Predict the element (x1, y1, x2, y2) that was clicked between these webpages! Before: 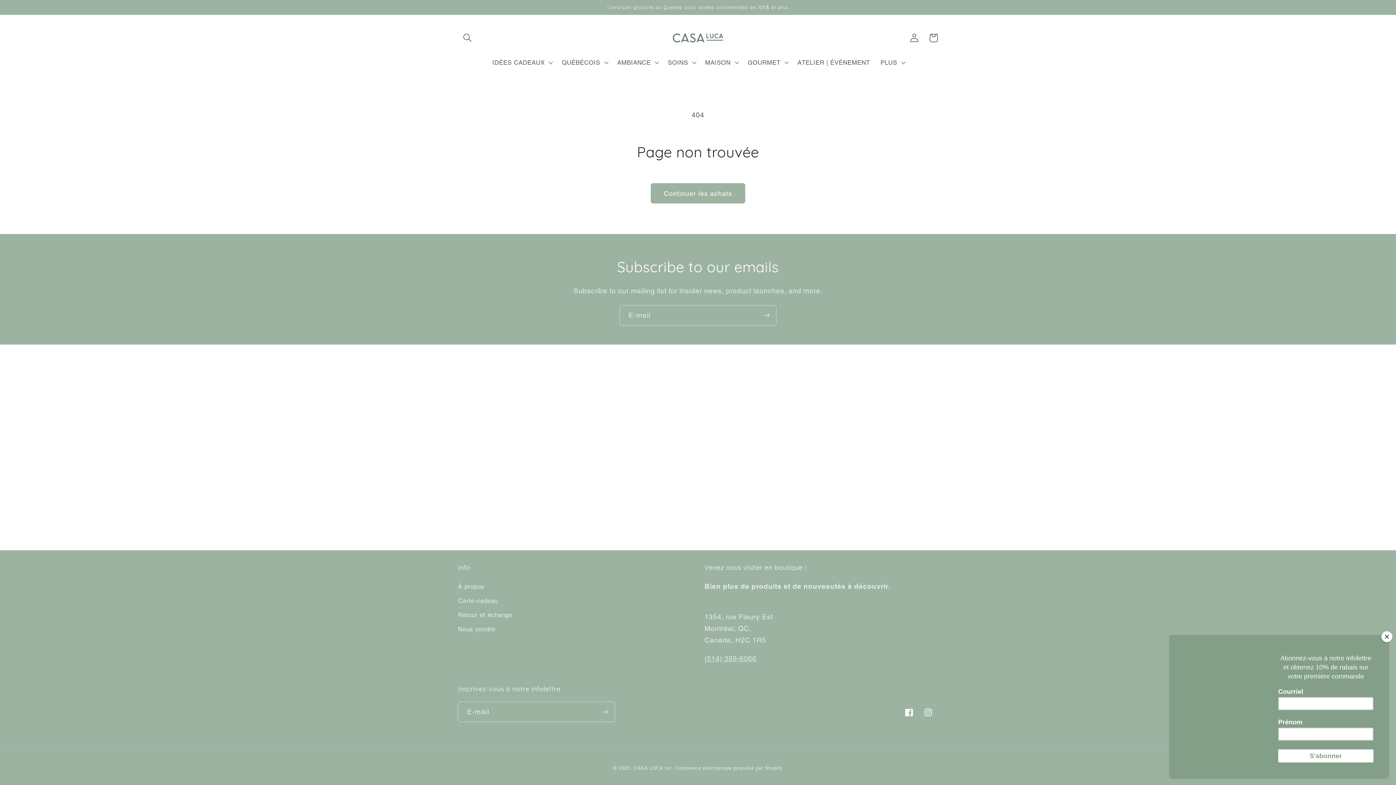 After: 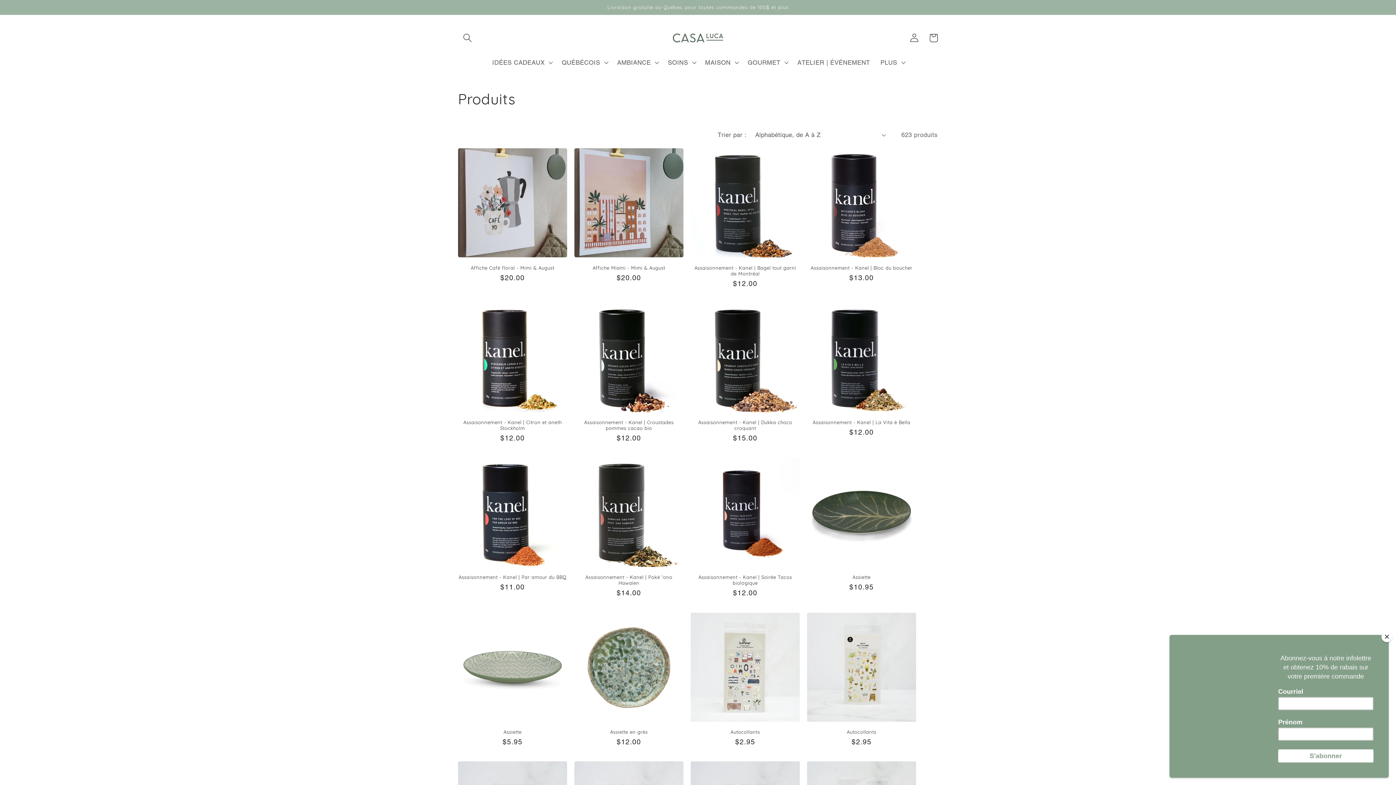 Action: bbox: (650, 183, 745, 203) label: Continuer les achats